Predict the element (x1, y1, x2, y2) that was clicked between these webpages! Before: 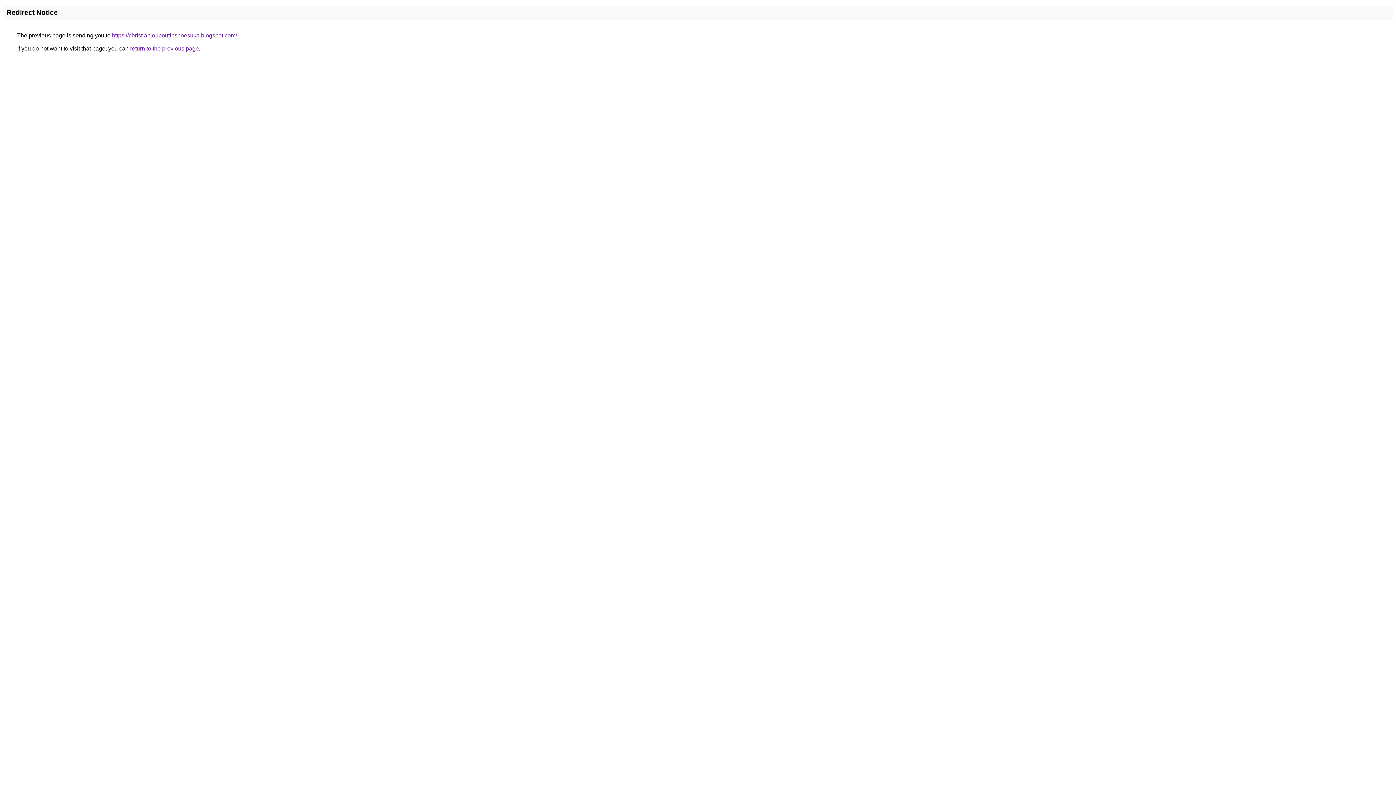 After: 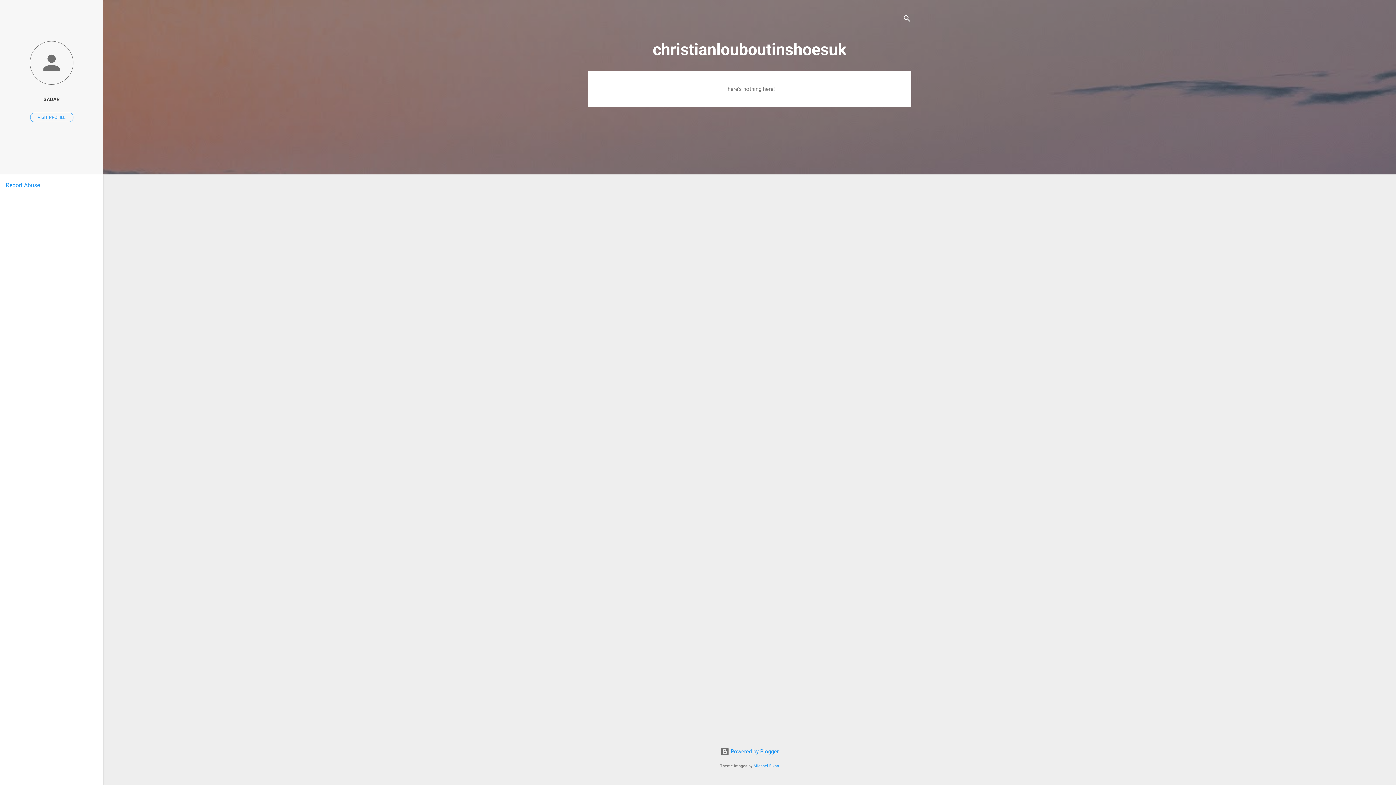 Action: bbox: (112, 32, 237, 38) label: https://christianlouboutinshoesuka.blogspot.com/